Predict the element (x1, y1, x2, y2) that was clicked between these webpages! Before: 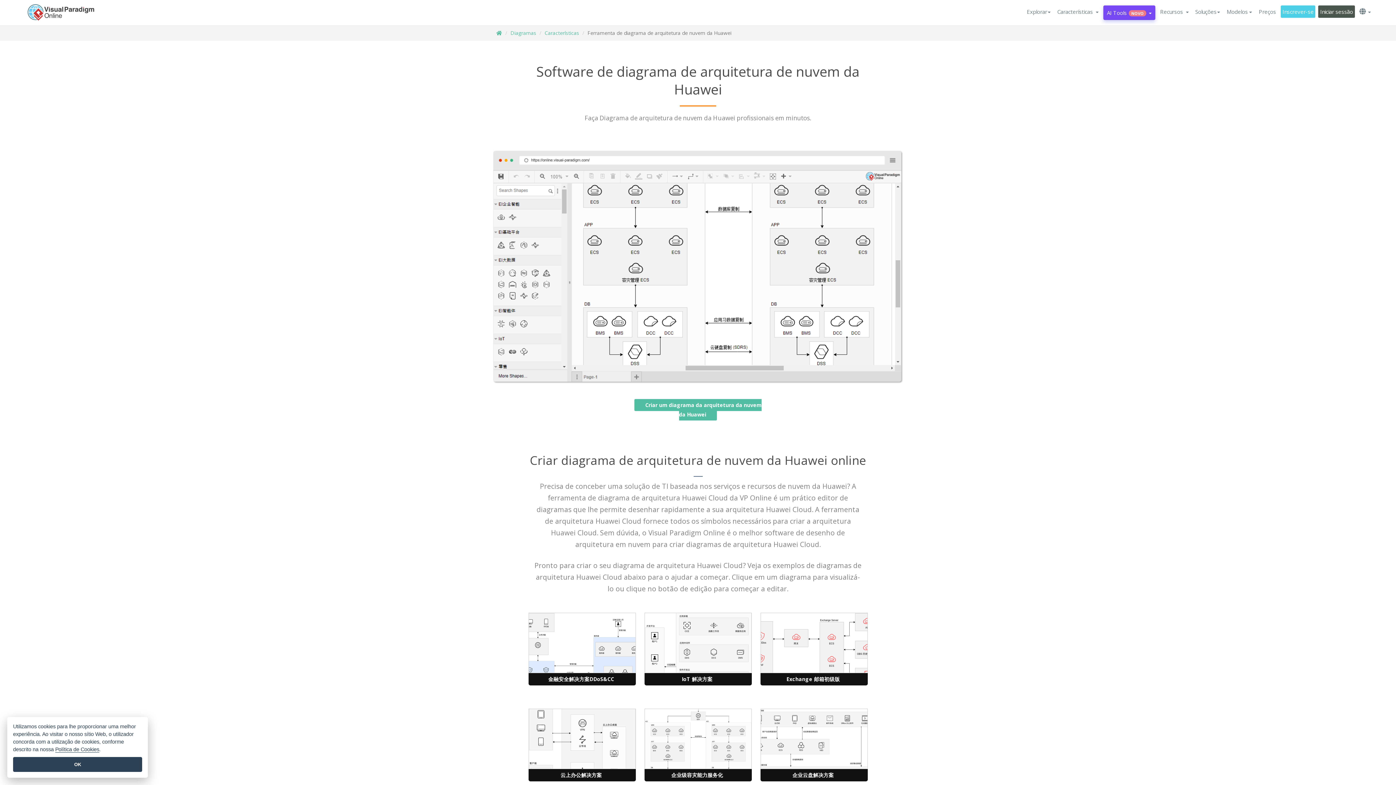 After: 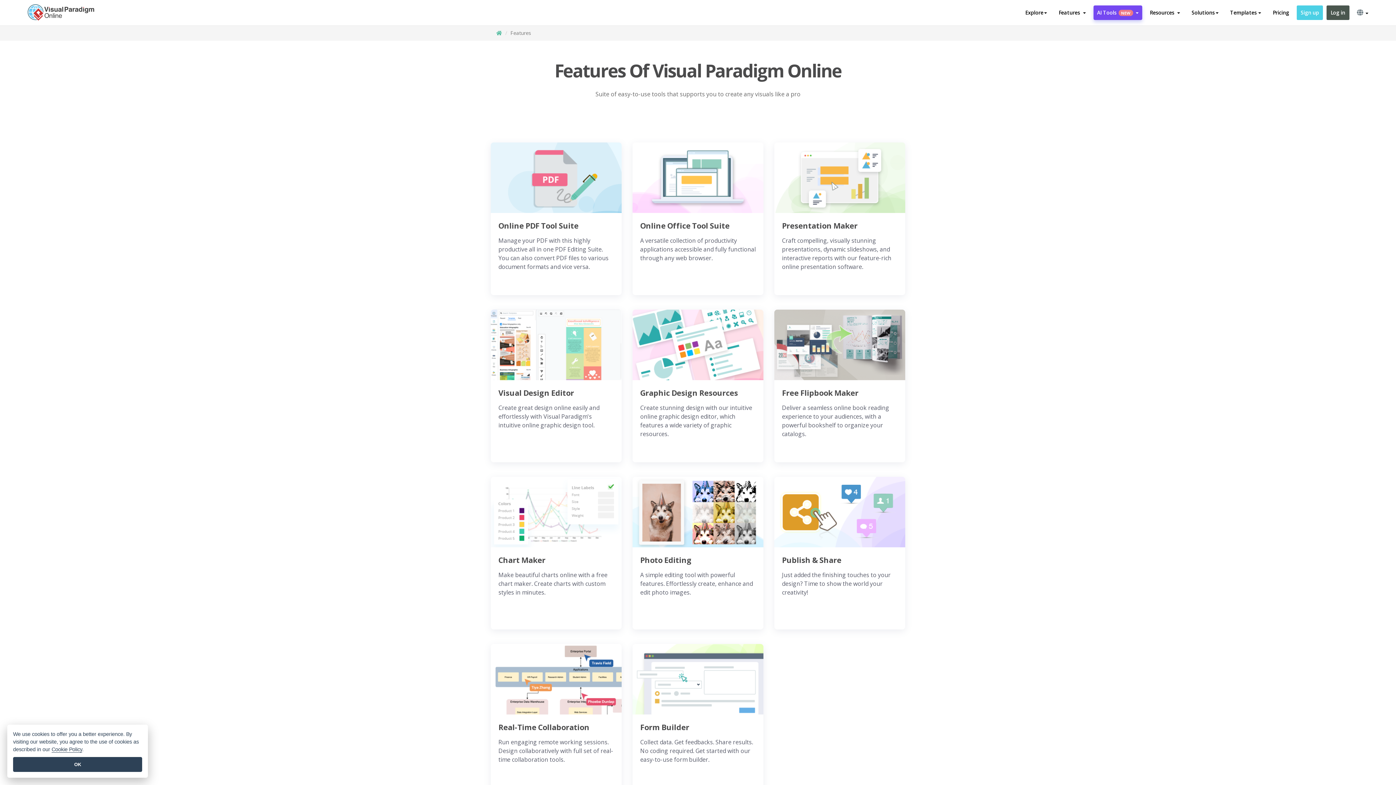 Action: bbox: (1055, 5, 1100, 17) label: Características 